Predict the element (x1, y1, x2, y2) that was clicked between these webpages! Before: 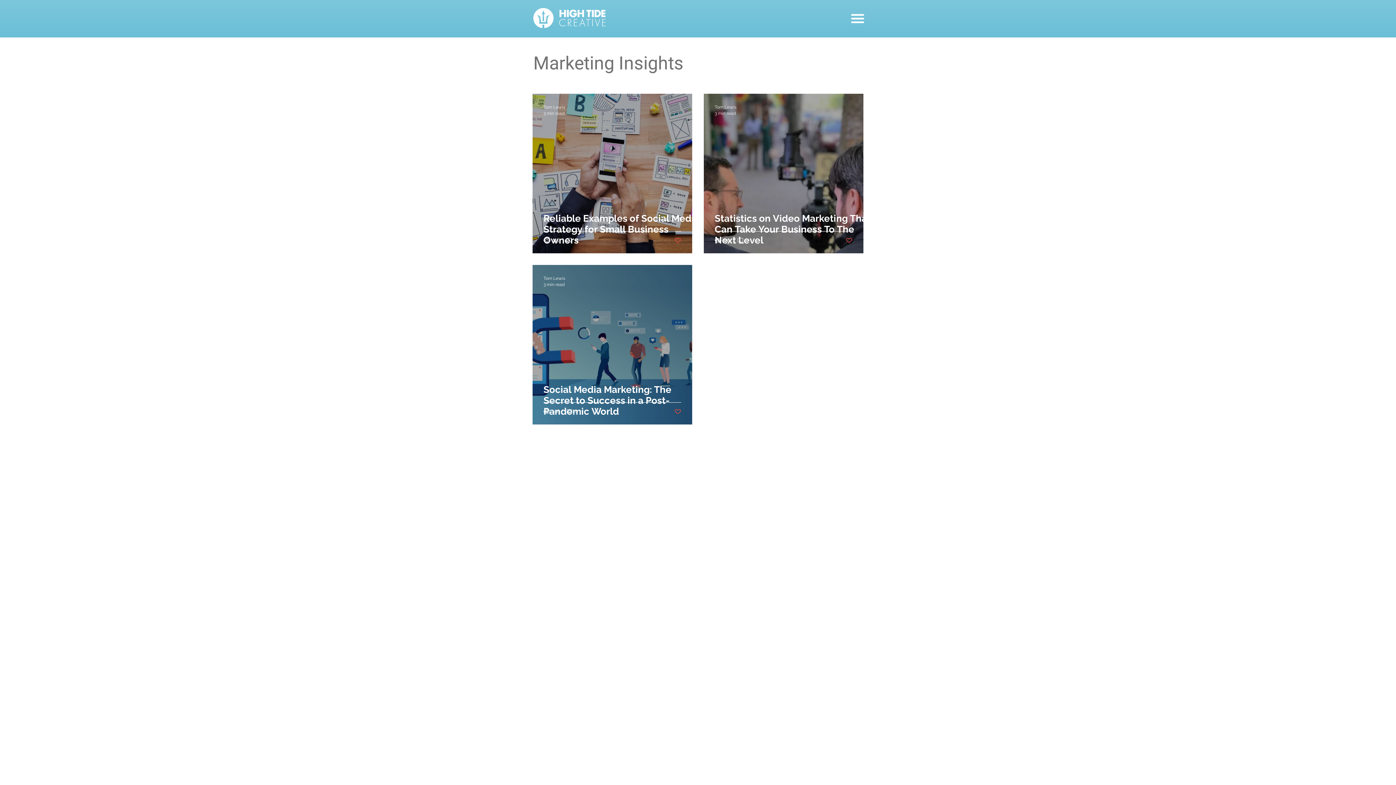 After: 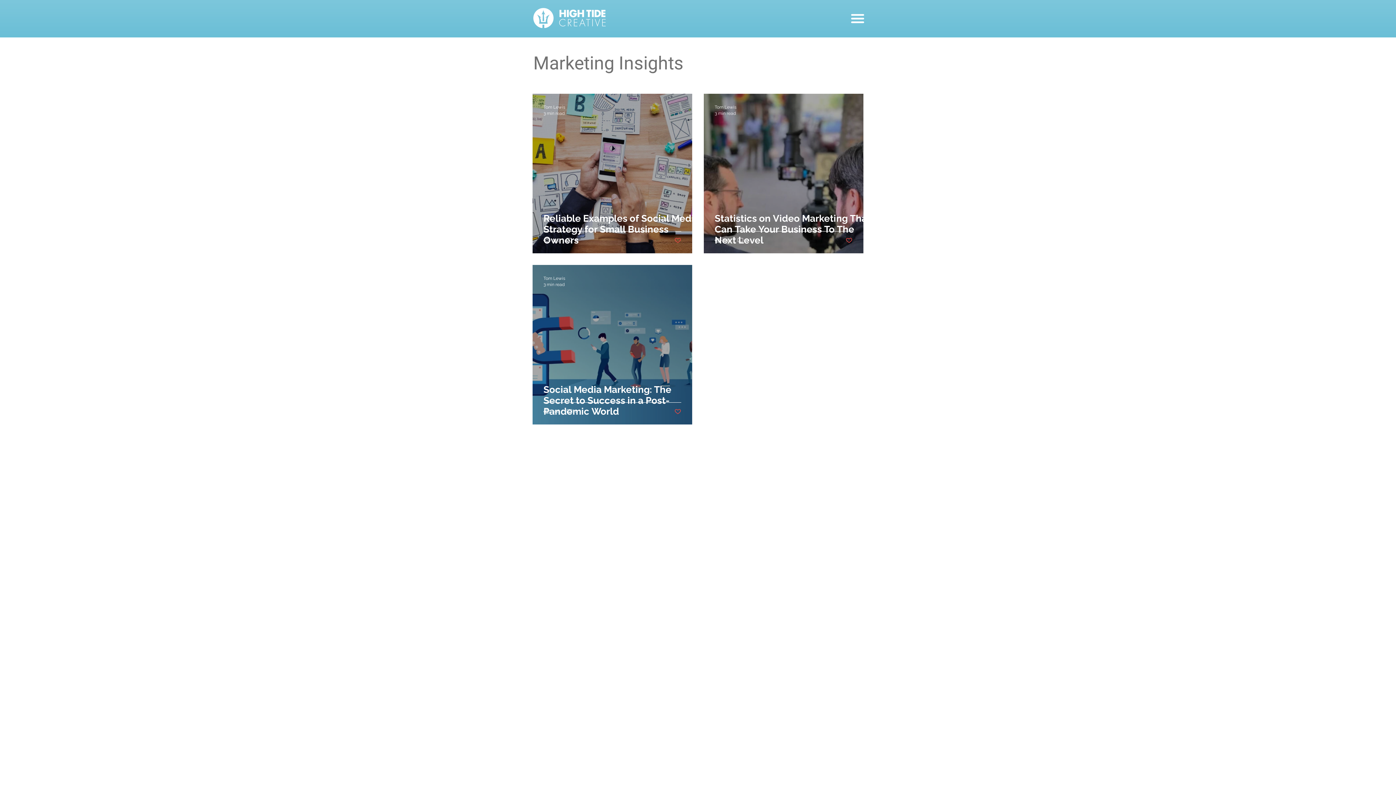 Action: bbox: (851, 13, 864, 24)